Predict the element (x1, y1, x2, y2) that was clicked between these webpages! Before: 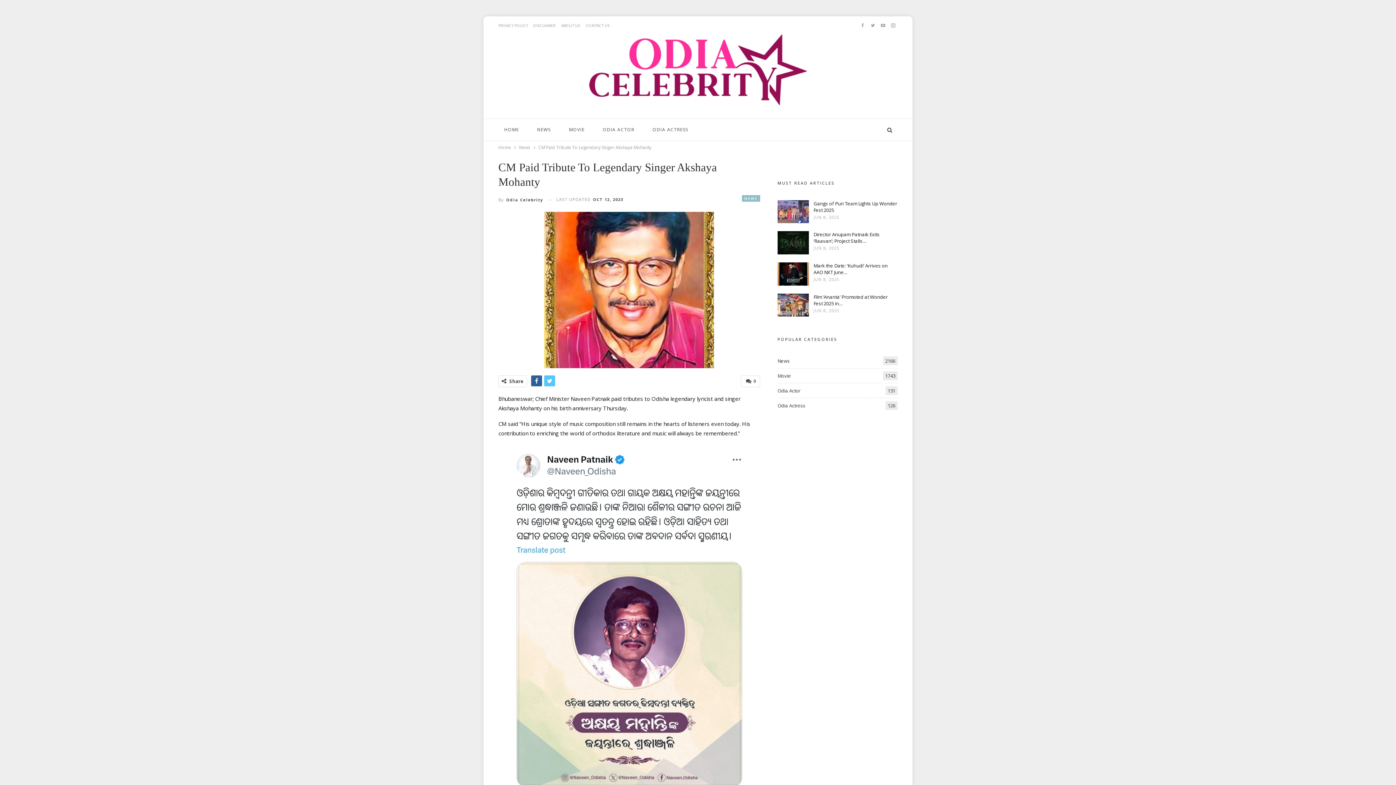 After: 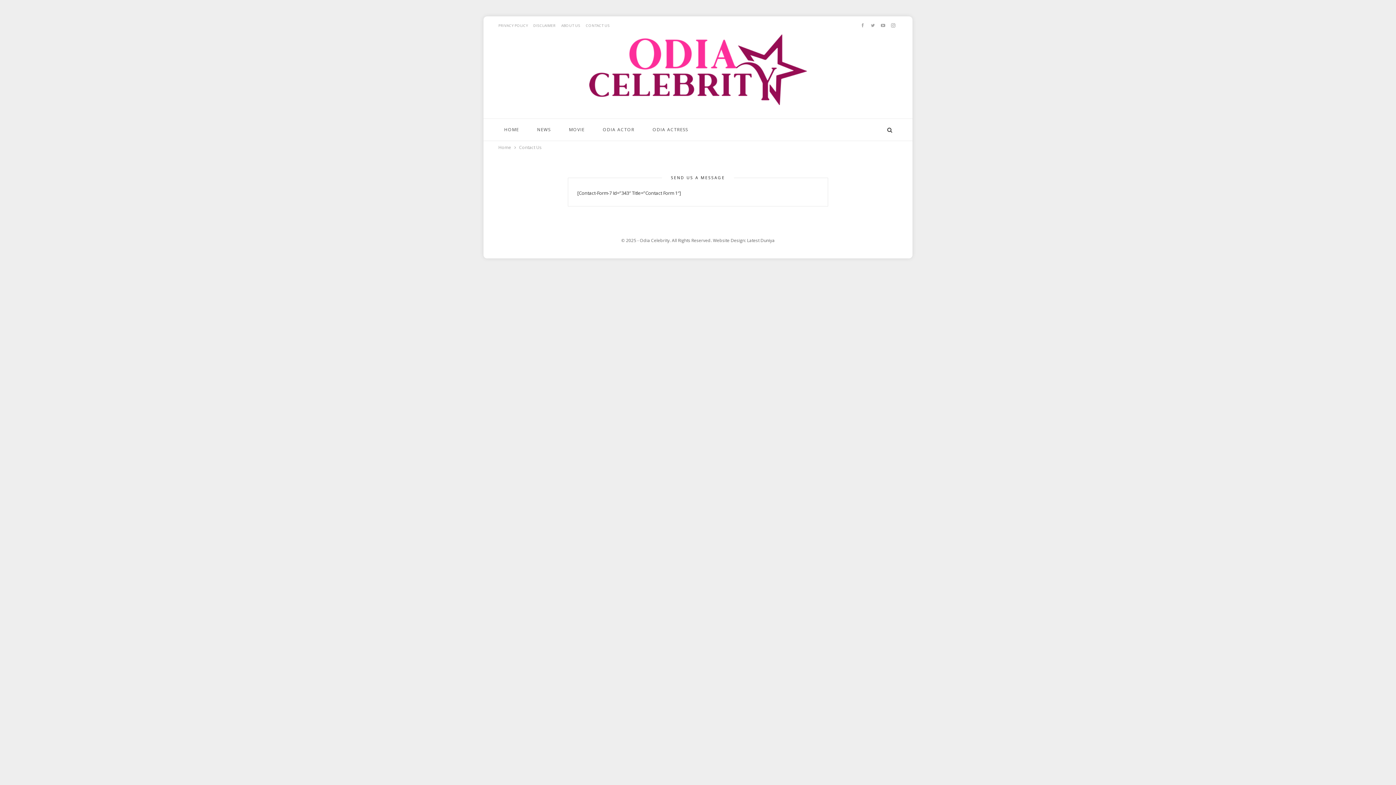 Action: label: CONTACT US bbox: (585, 22, 609, 28)